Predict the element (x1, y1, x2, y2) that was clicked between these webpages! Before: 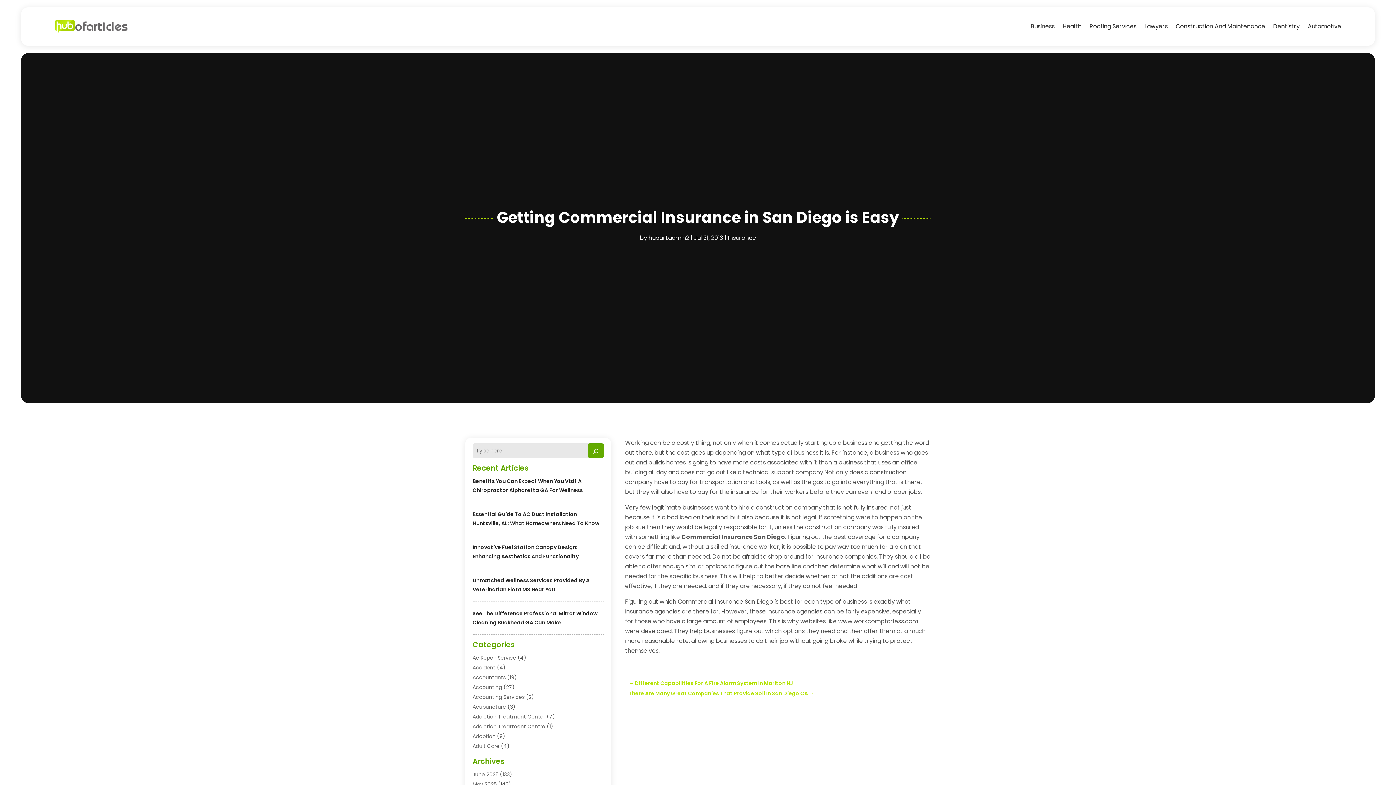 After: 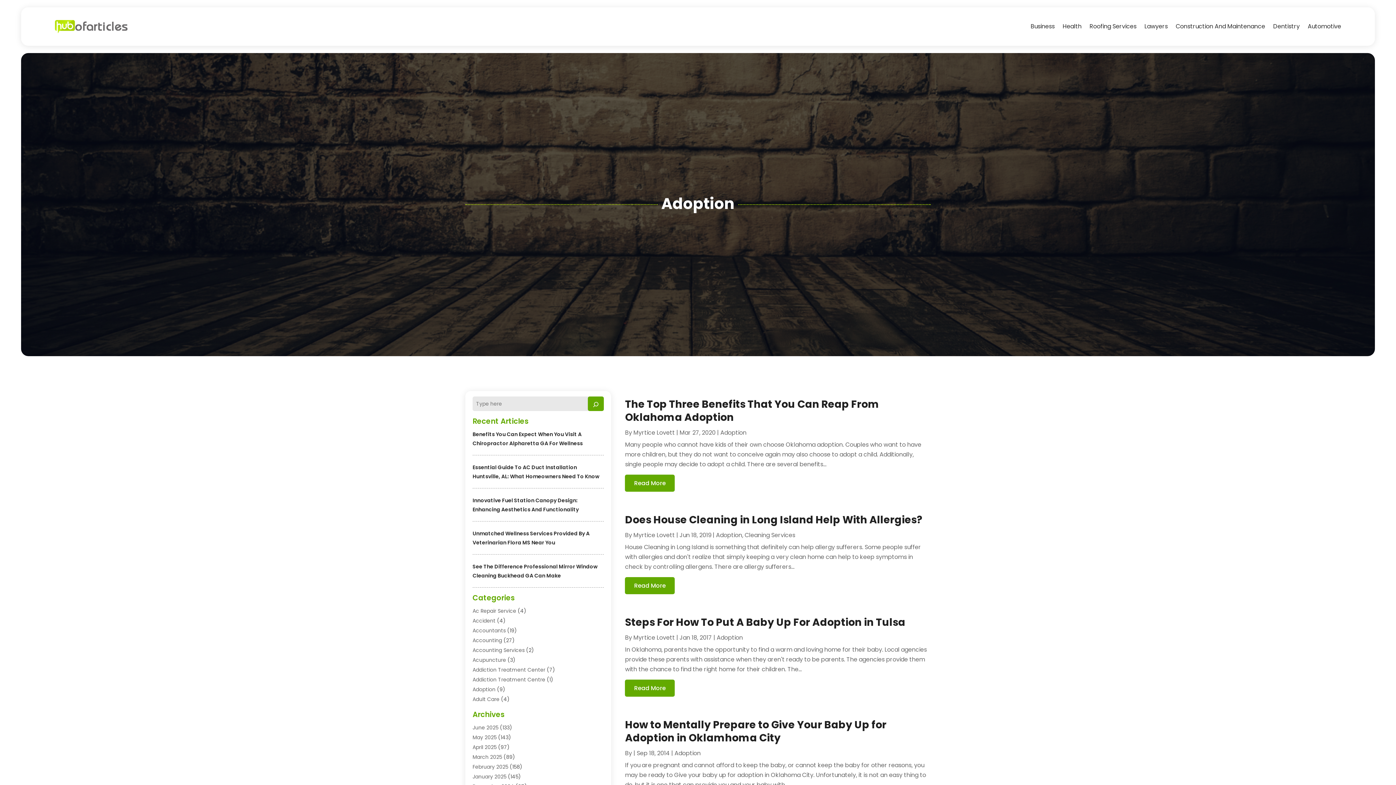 Action: label: Adoption bbox: (472, 733, 495, 740)